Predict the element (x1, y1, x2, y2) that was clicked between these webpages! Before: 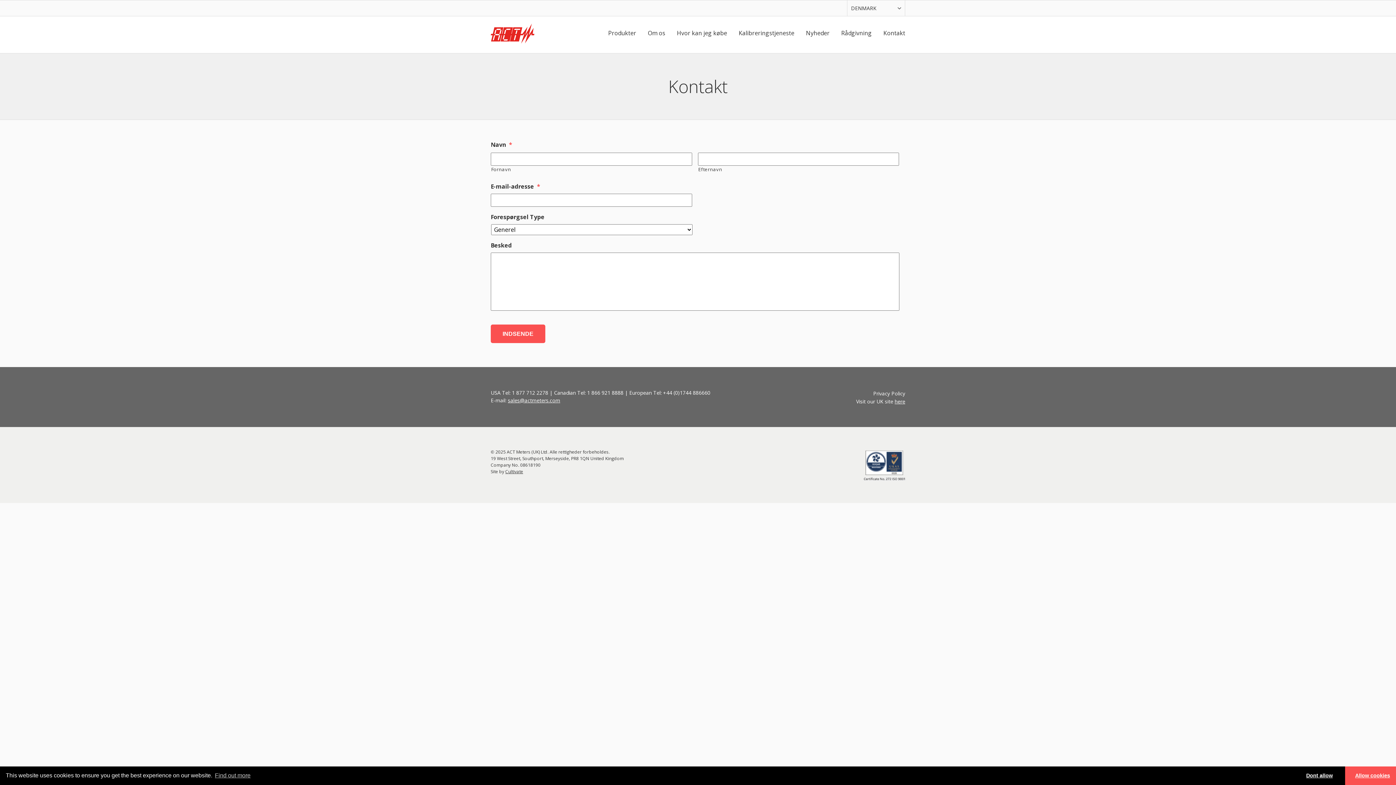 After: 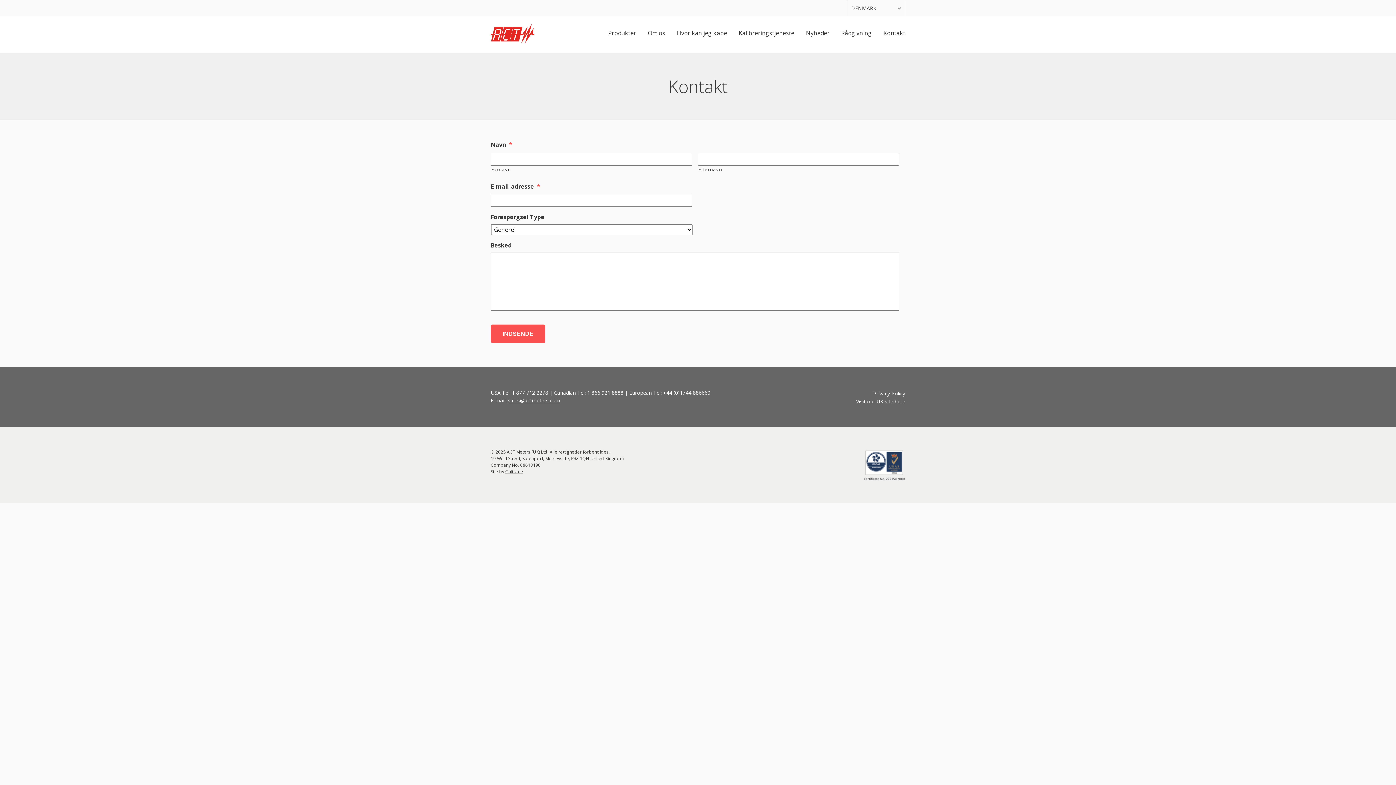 Action: bbox: (1345, 766, 1396, 785) label: allow cookies